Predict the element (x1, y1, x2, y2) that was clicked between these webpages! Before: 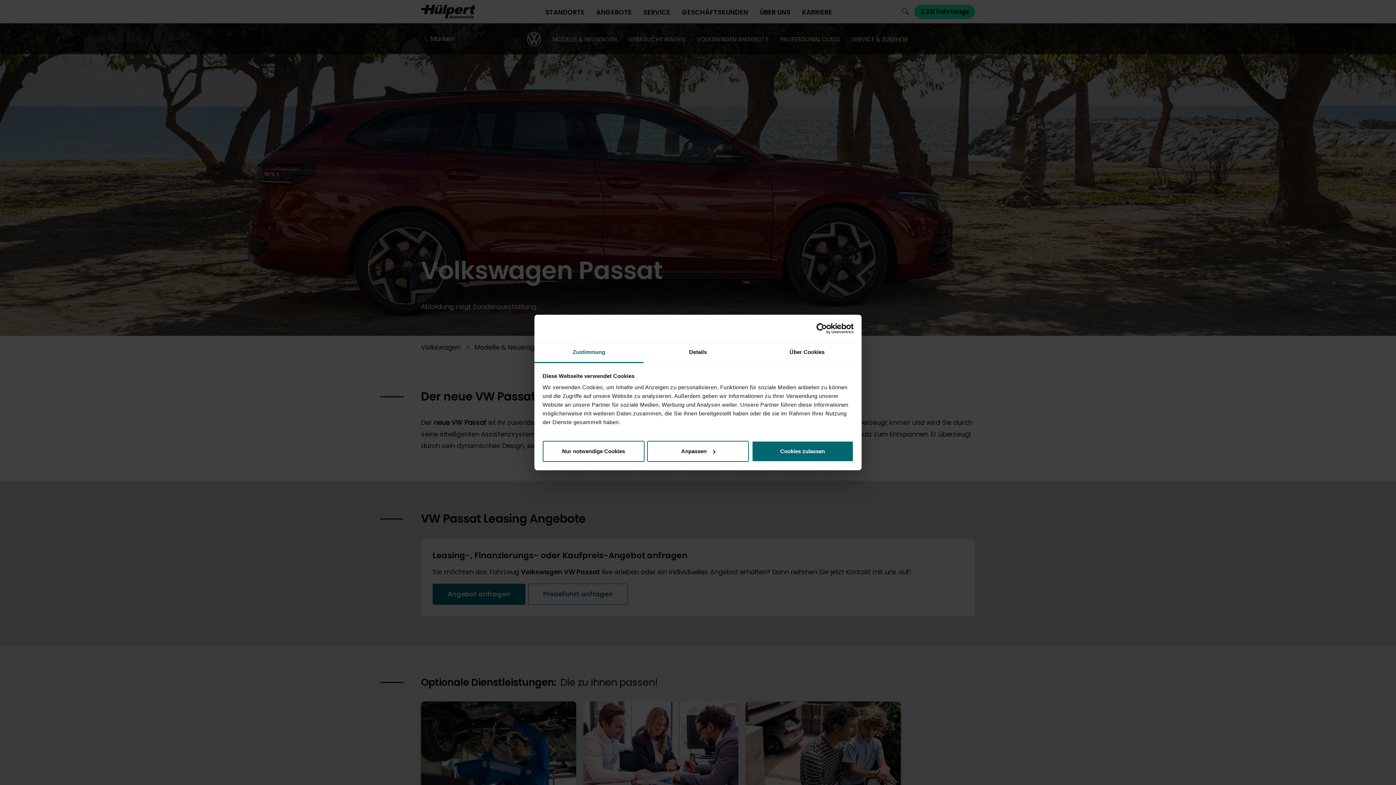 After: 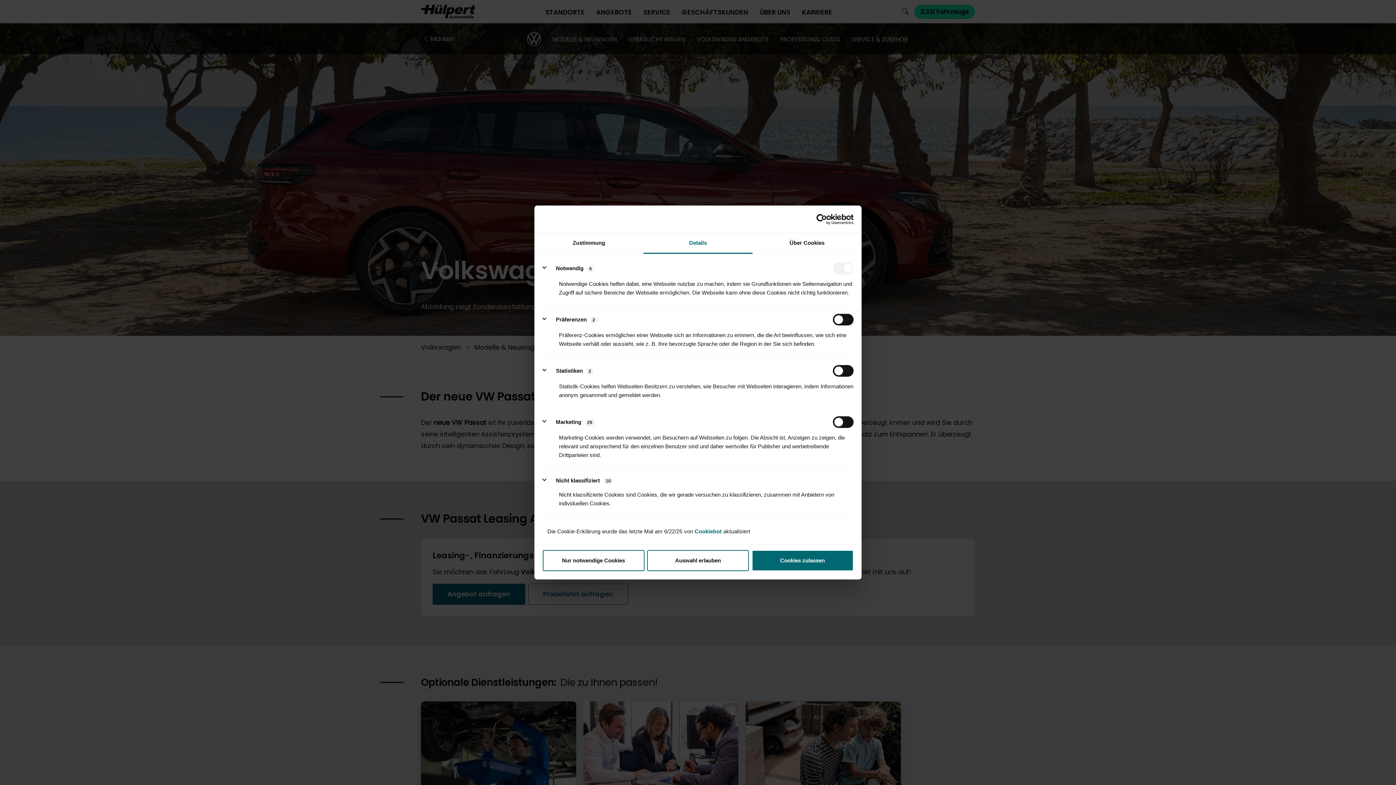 Action: label: Details bbox: (643, 342, 752, 363)